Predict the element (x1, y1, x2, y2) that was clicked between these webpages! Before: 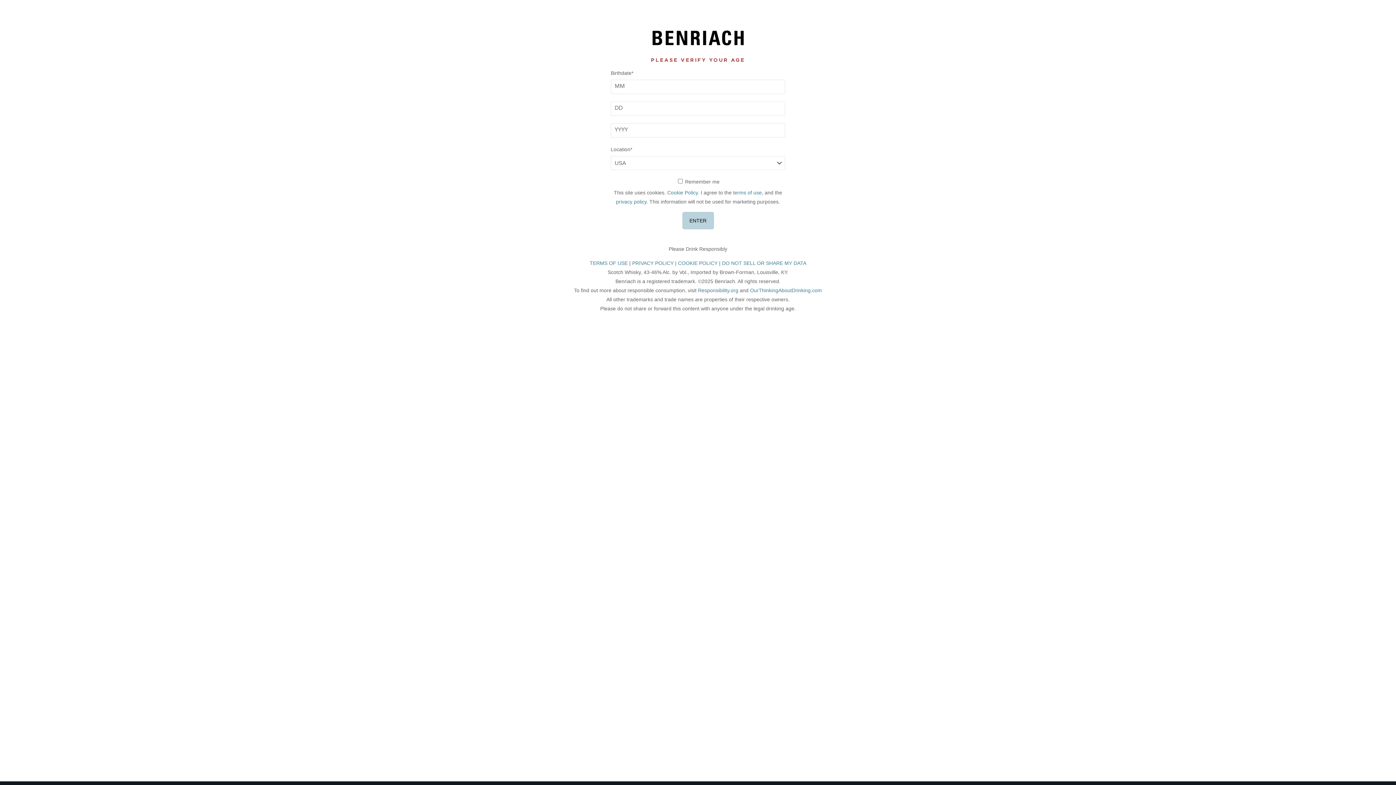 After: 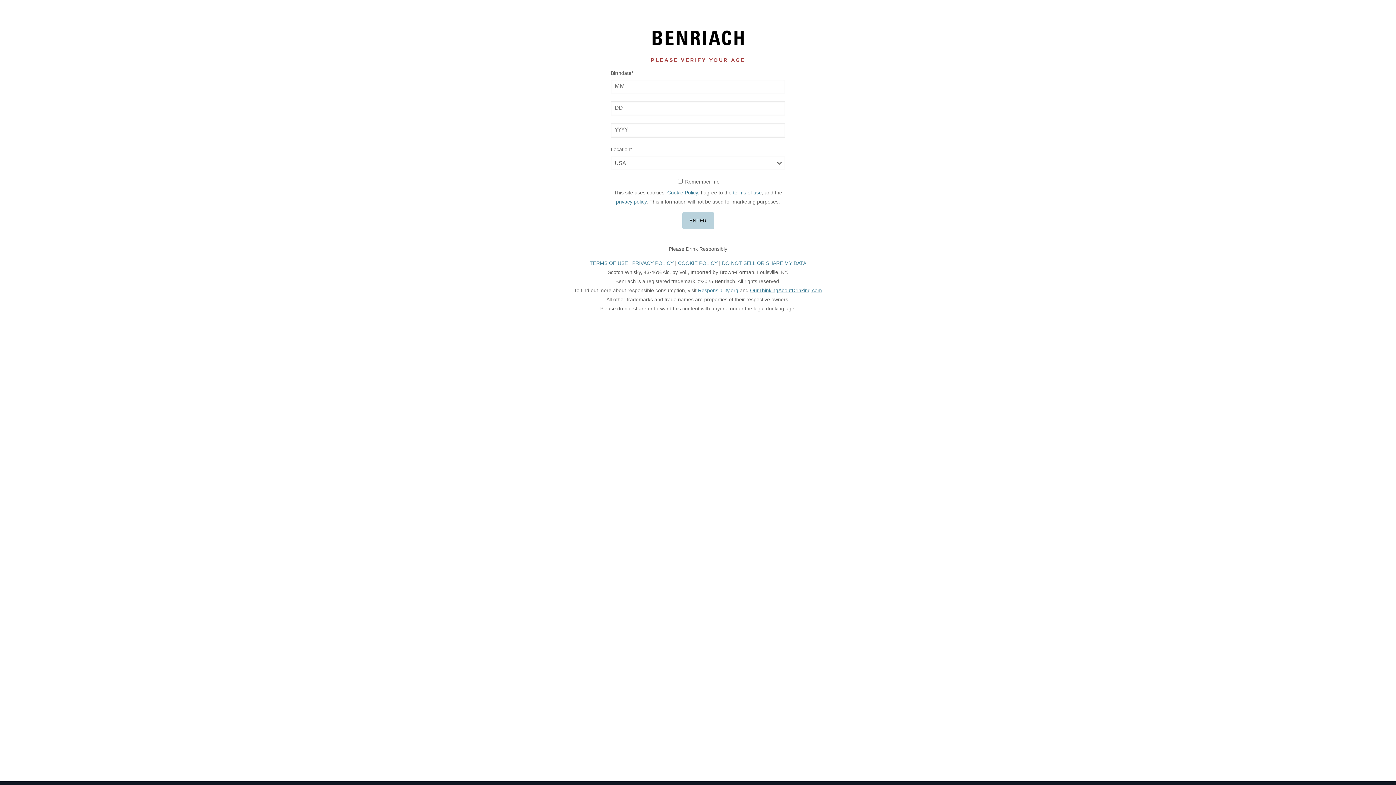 Action: bbox: (750, 287, 822, 293) label: OurThinkingAboutDrinking.com